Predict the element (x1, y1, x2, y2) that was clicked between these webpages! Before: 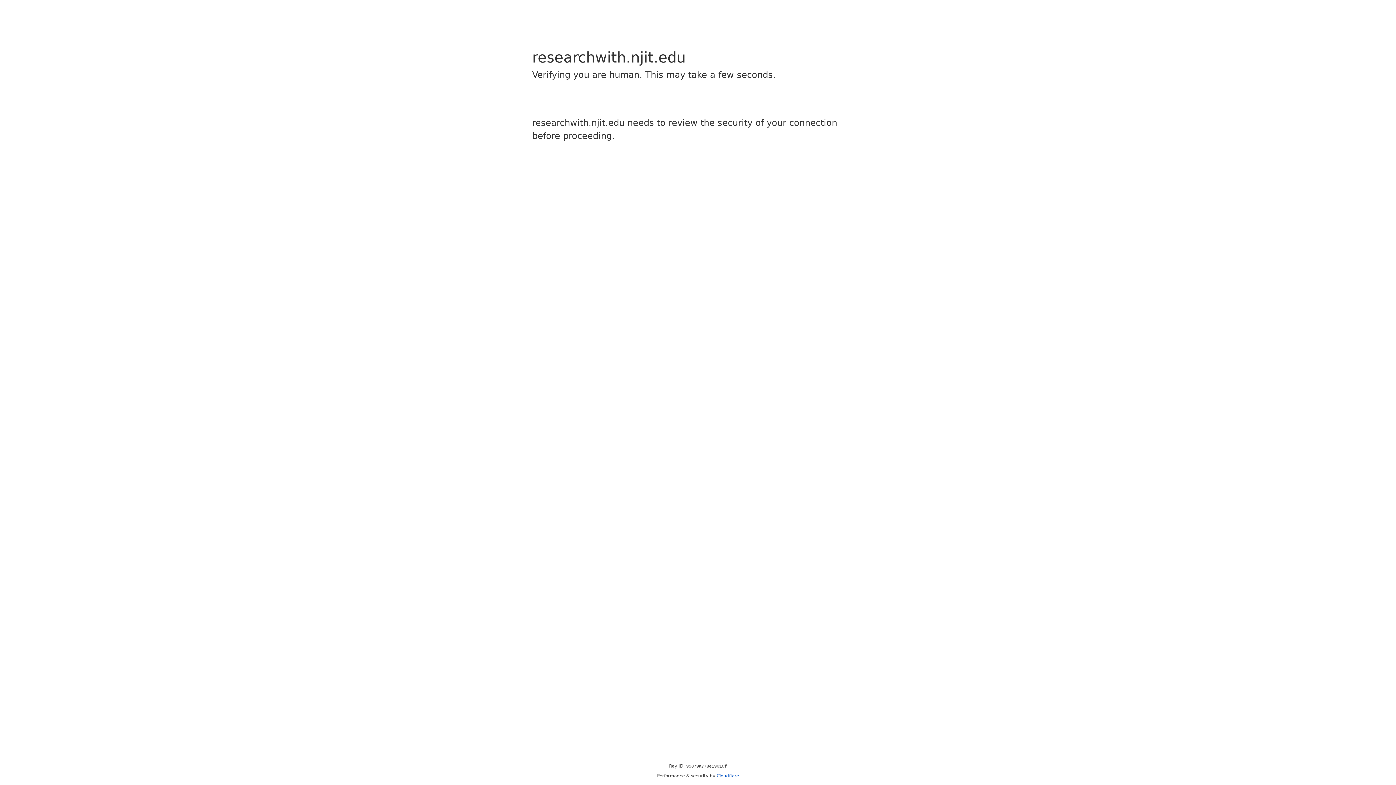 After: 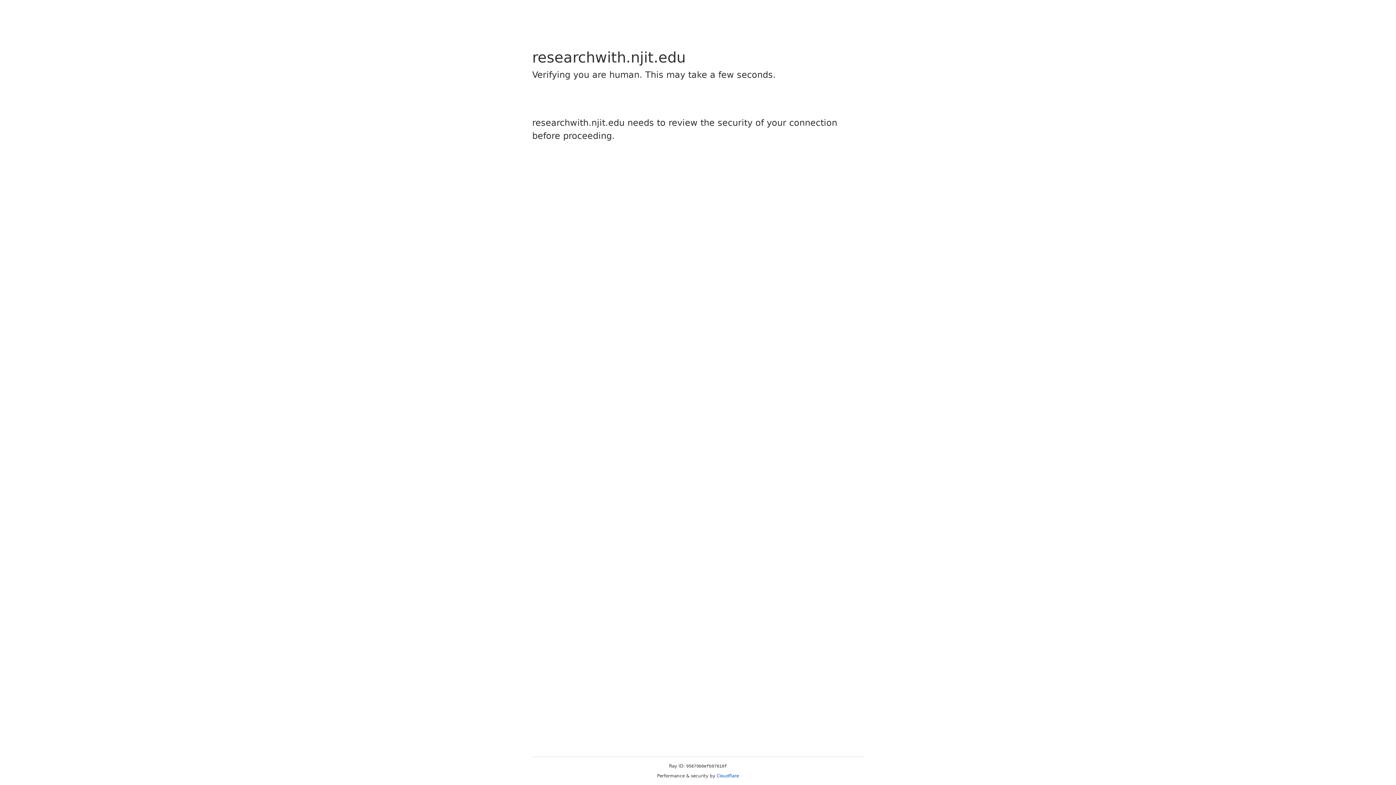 Action: label: Cloudflare bbox: (716, 773, 739, 778)